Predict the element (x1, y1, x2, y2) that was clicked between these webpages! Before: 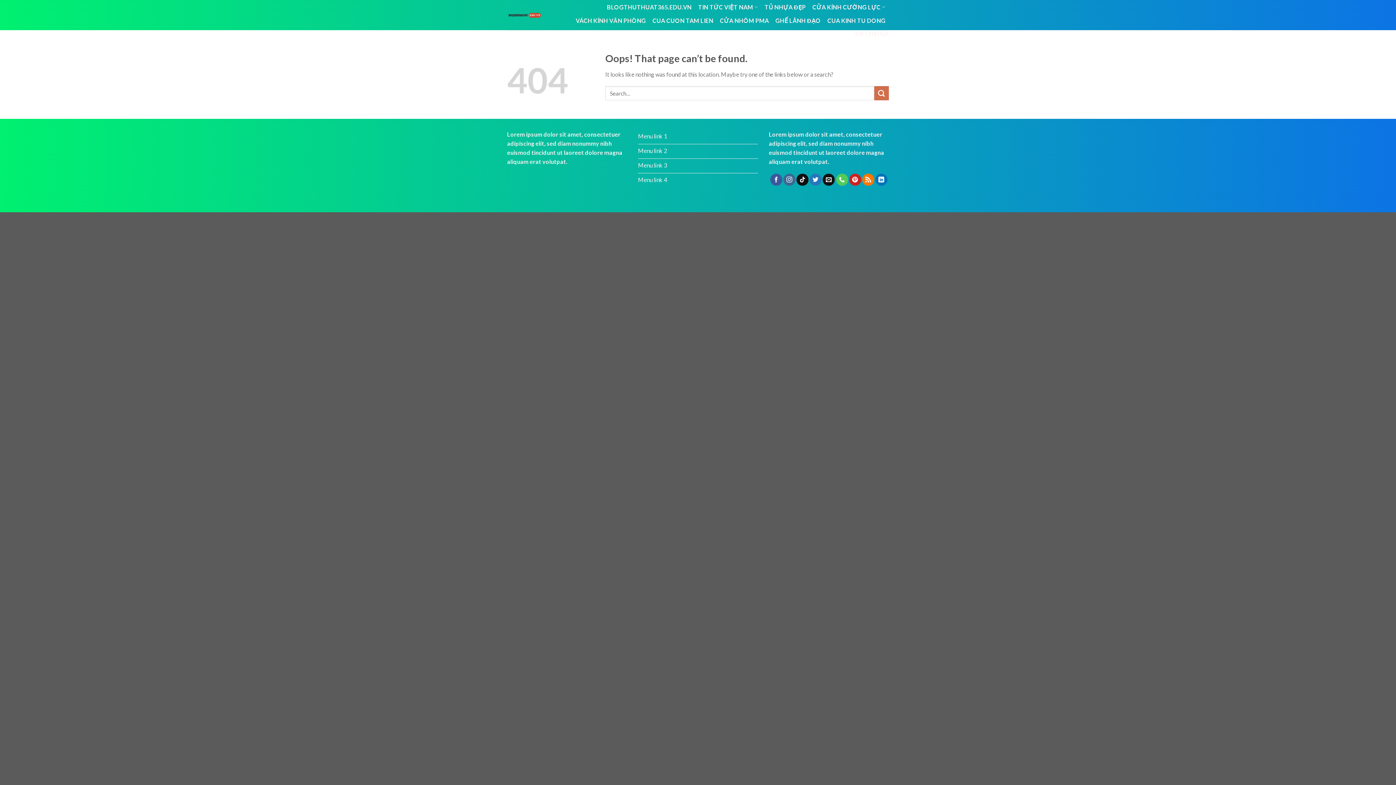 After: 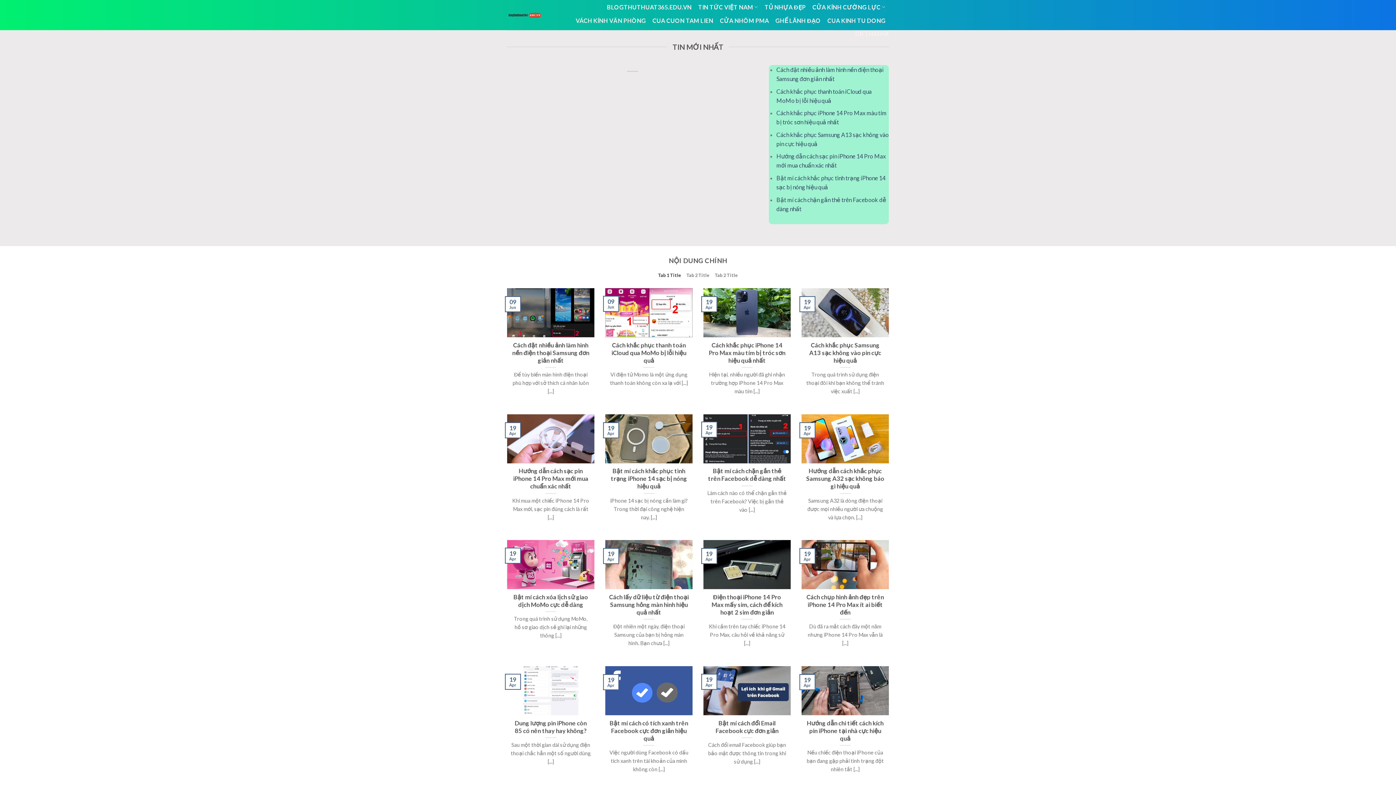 Action: bbox: (638, 158, 758, 173) label: Menu link 3